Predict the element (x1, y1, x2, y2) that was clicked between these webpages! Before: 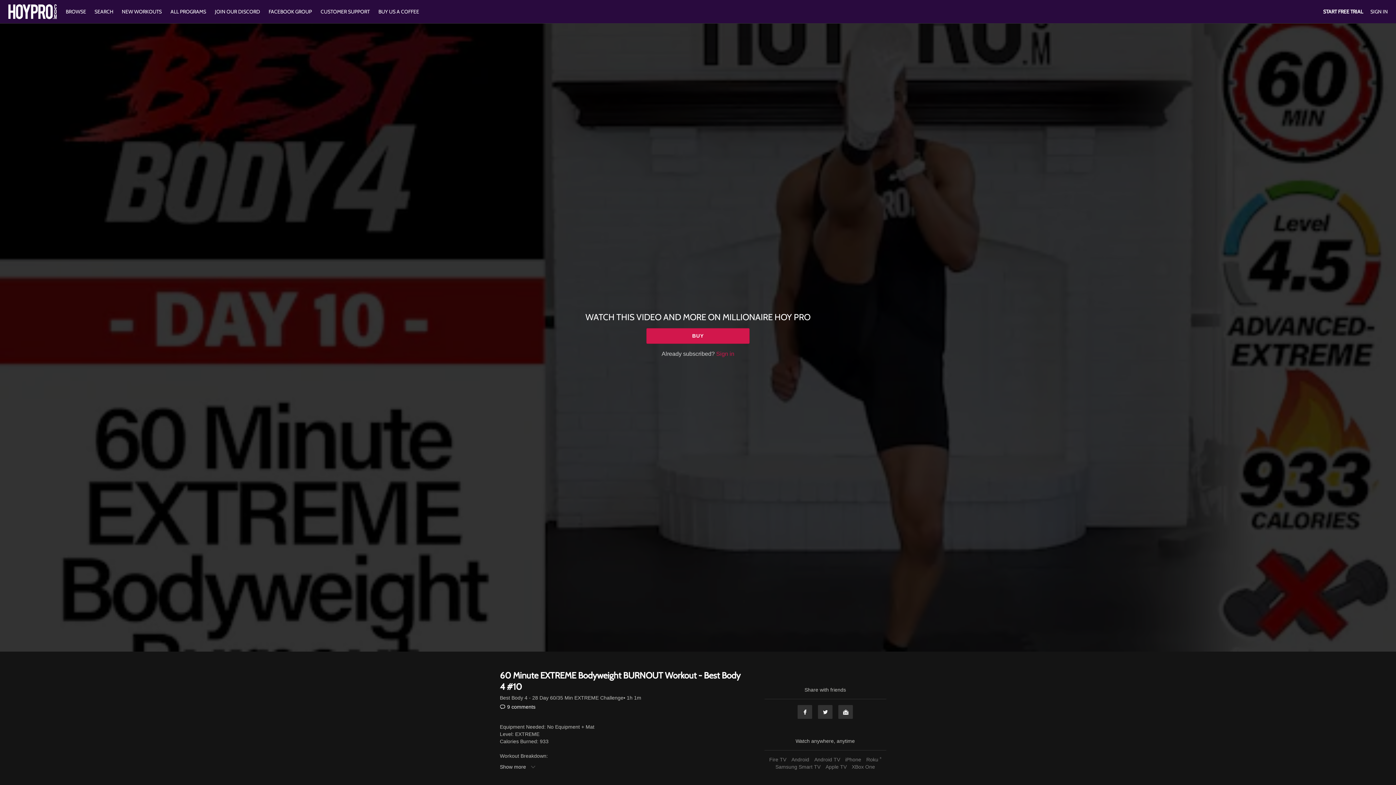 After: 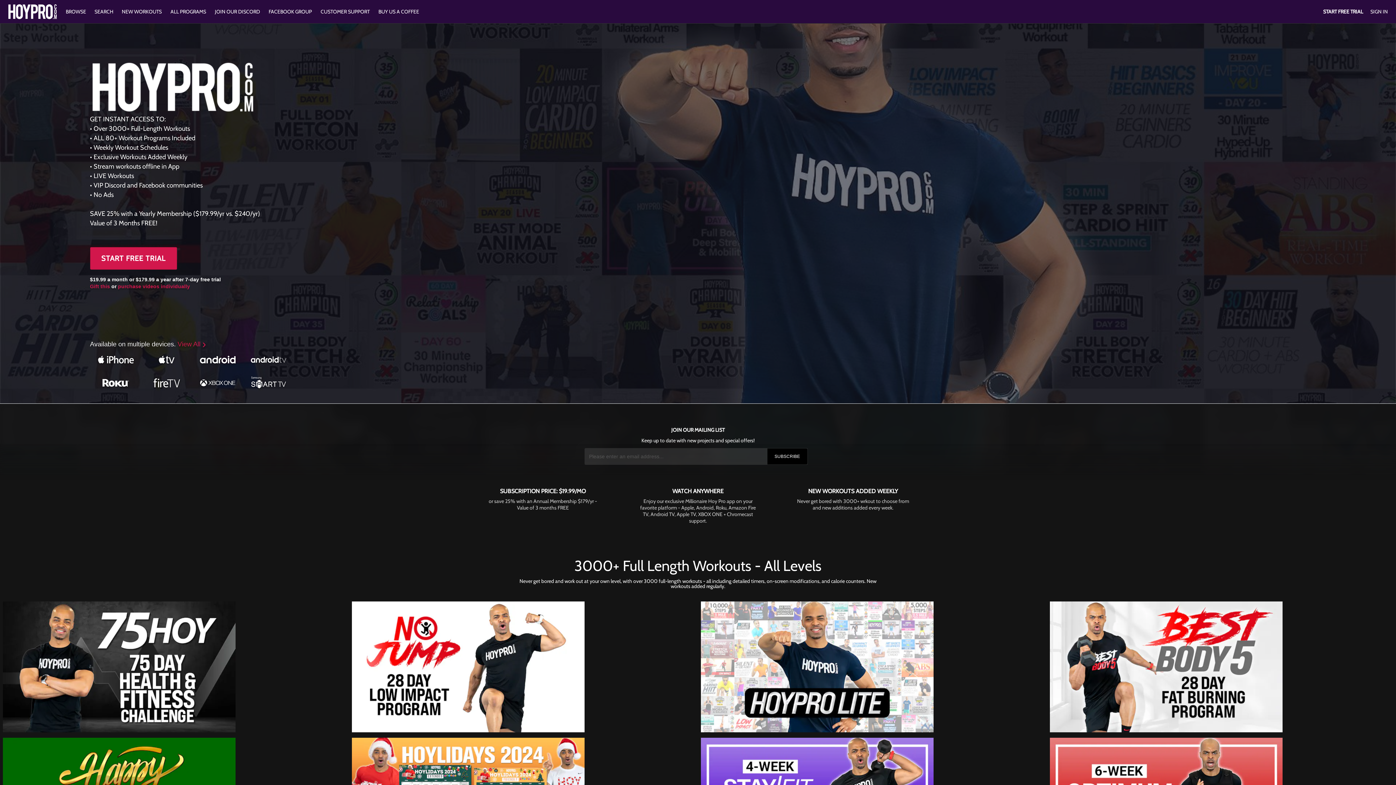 Action: bbox: (8, 4, 56, 19)